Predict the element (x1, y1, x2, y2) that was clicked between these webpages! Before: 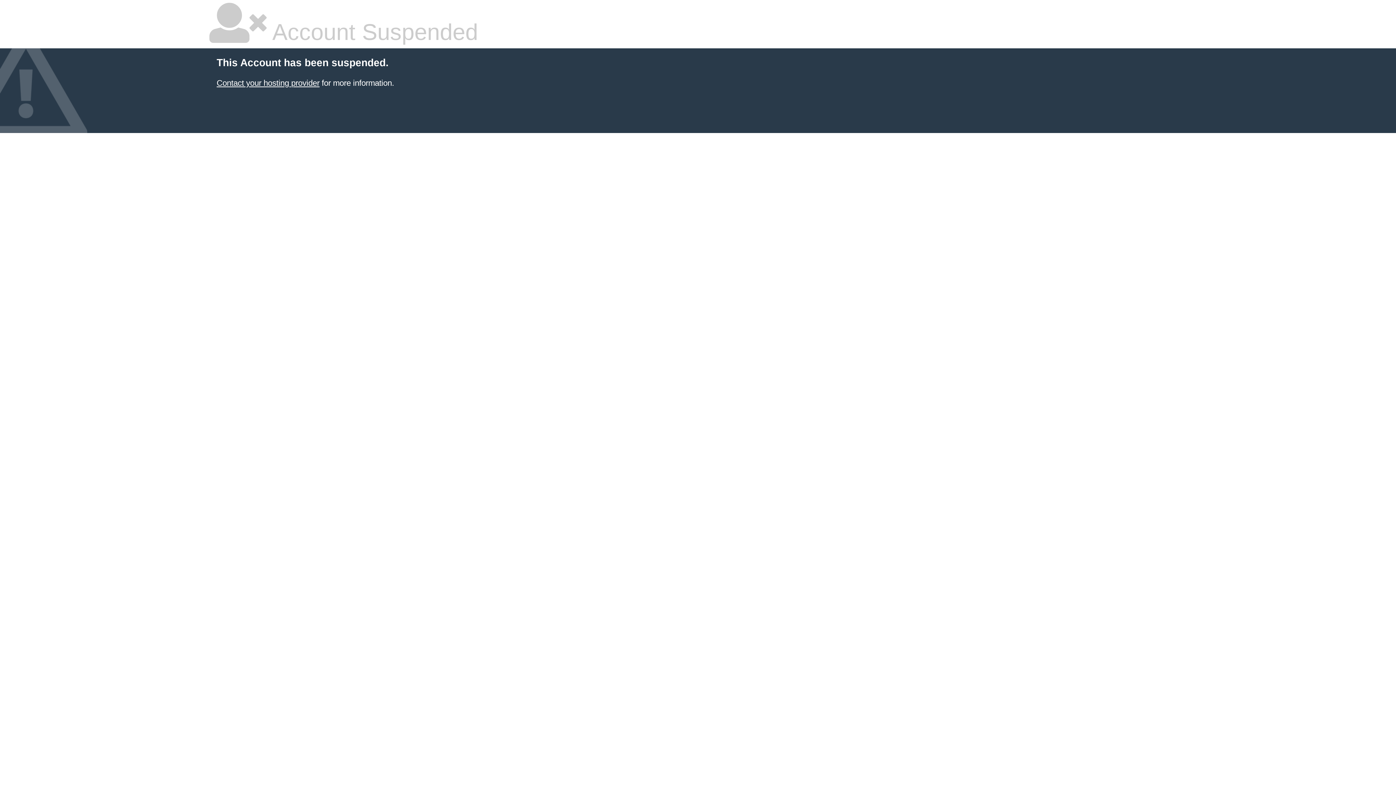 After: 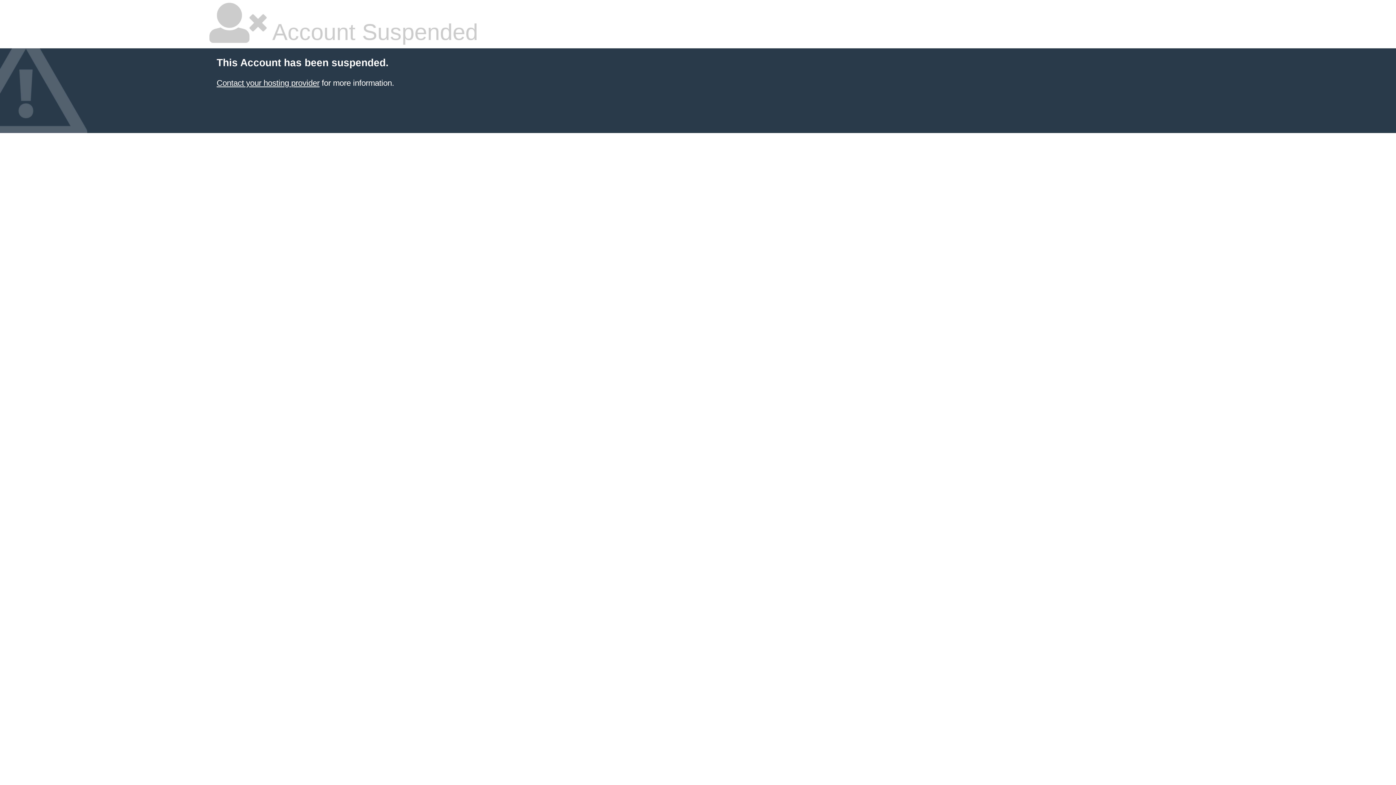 Action: label: Contact your hosting provider bbox: (216, 78, 319, 87)